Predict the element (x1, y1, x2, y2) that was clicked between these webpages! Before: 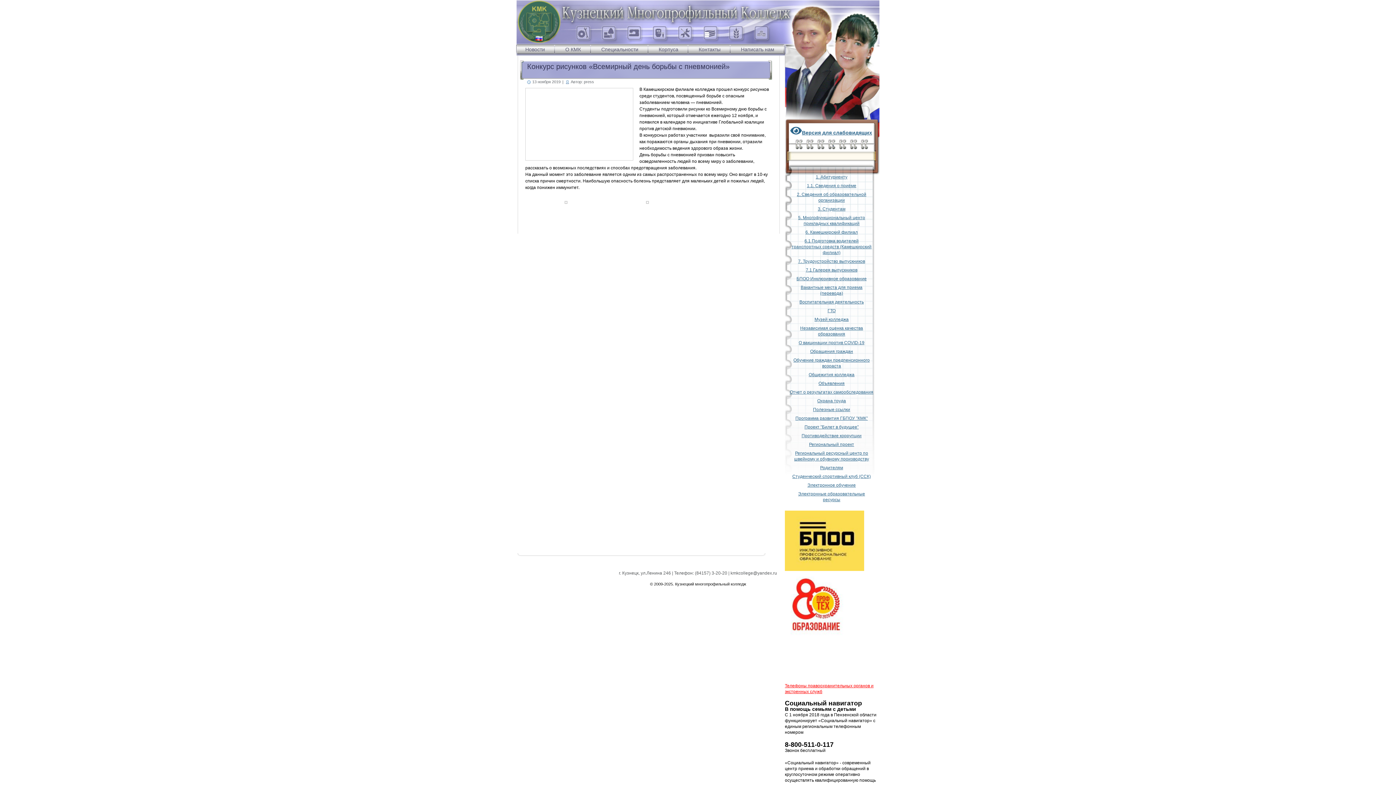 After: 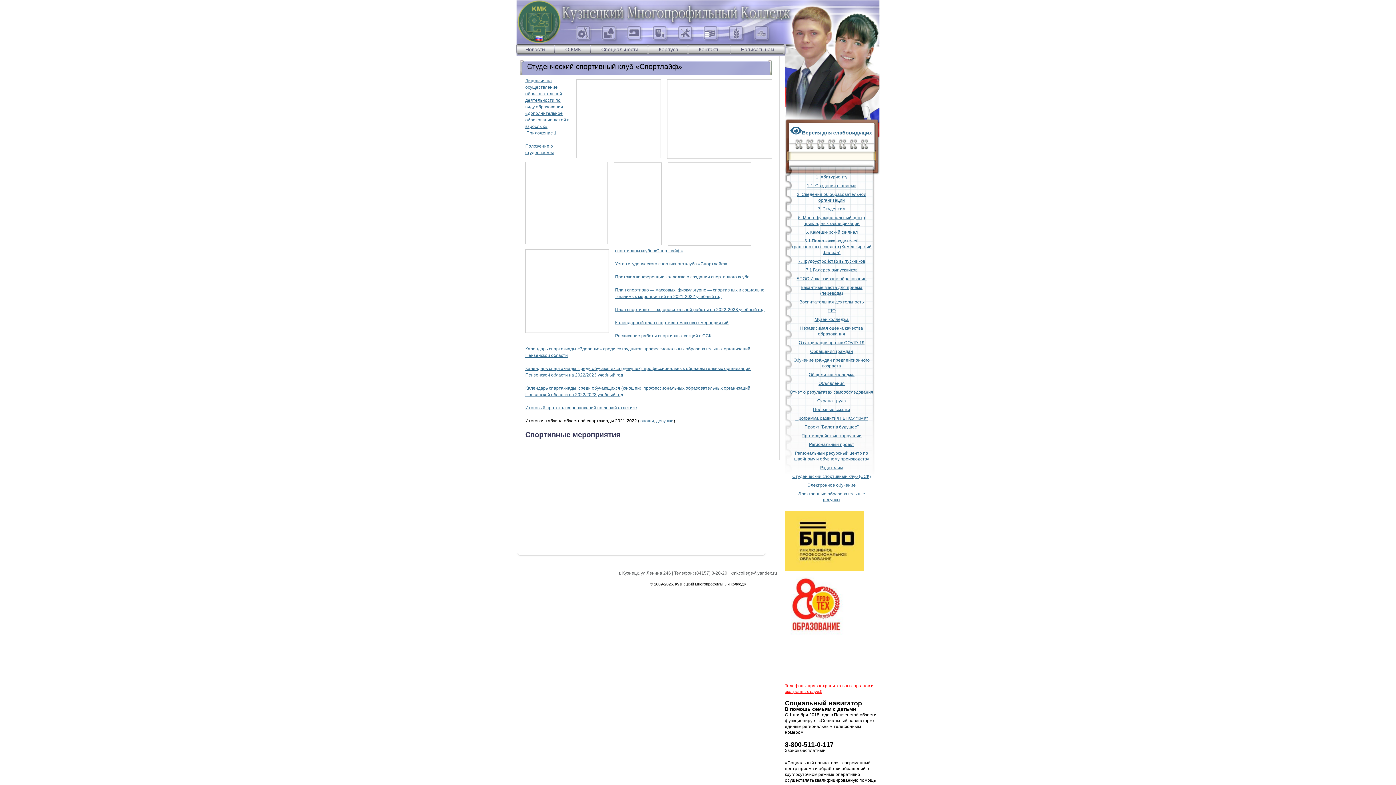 Action: label: Студенческий спортивный клуб (ССК) bbox: (792, 474, 871, 479)